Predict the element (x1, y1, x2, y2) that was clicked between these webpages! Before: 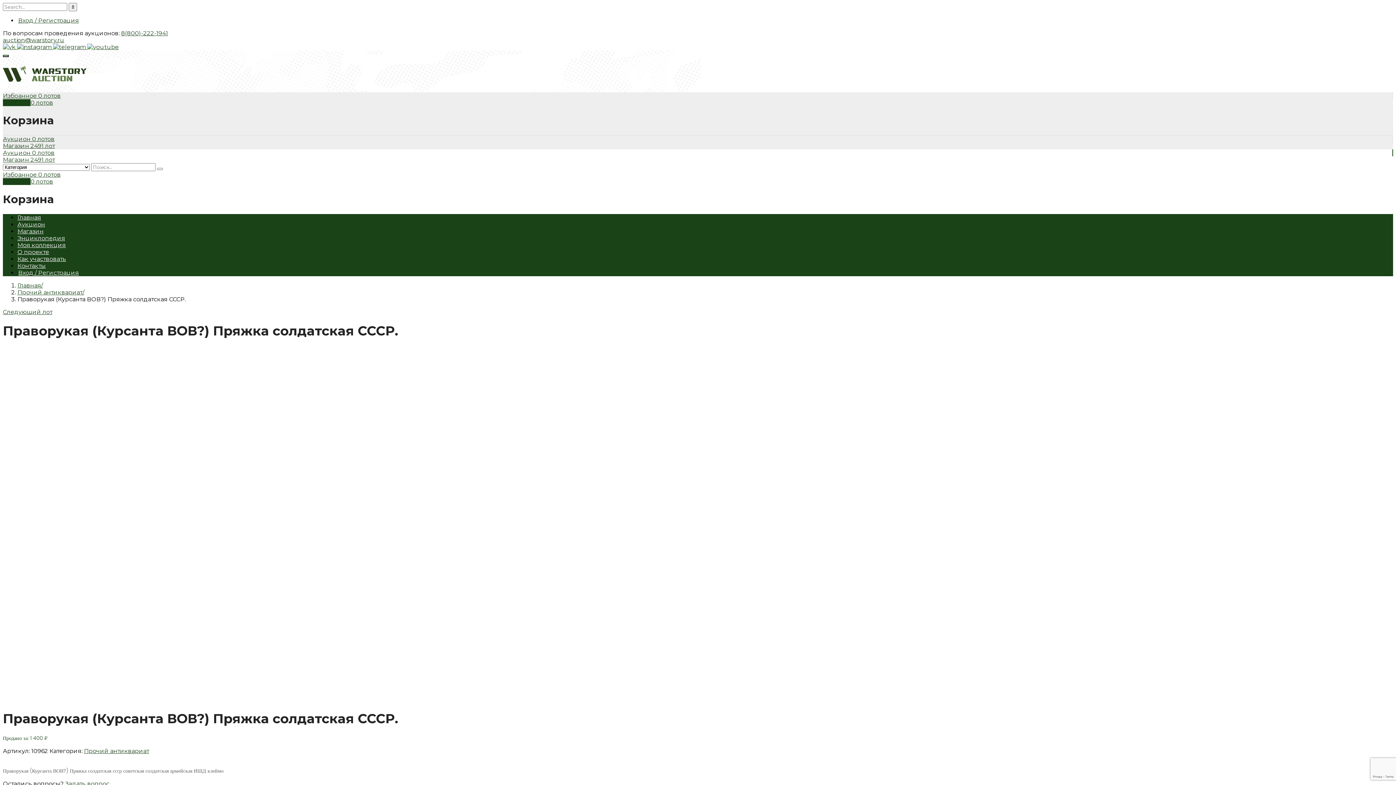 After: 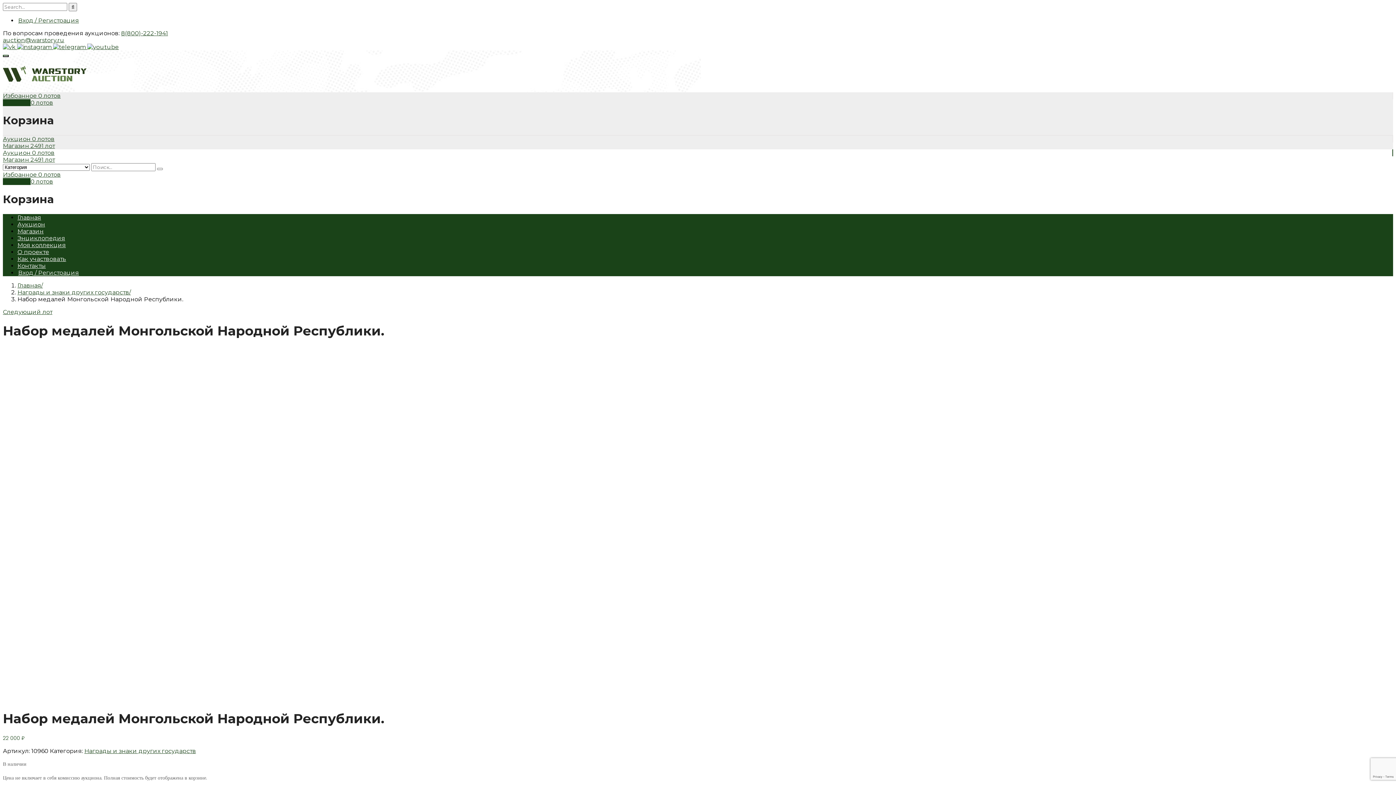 Action: bbox: (2, 308, 52, 315) label: Следующий лот